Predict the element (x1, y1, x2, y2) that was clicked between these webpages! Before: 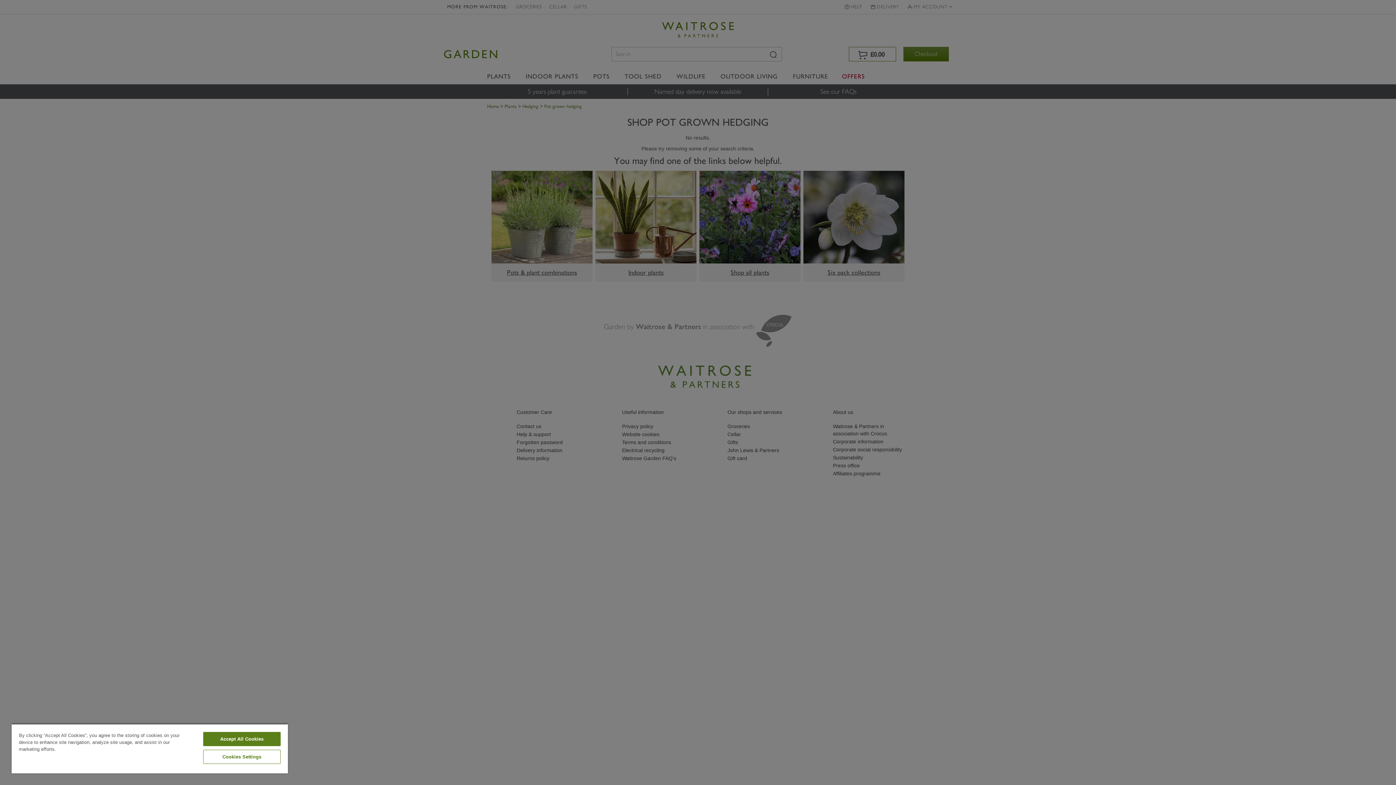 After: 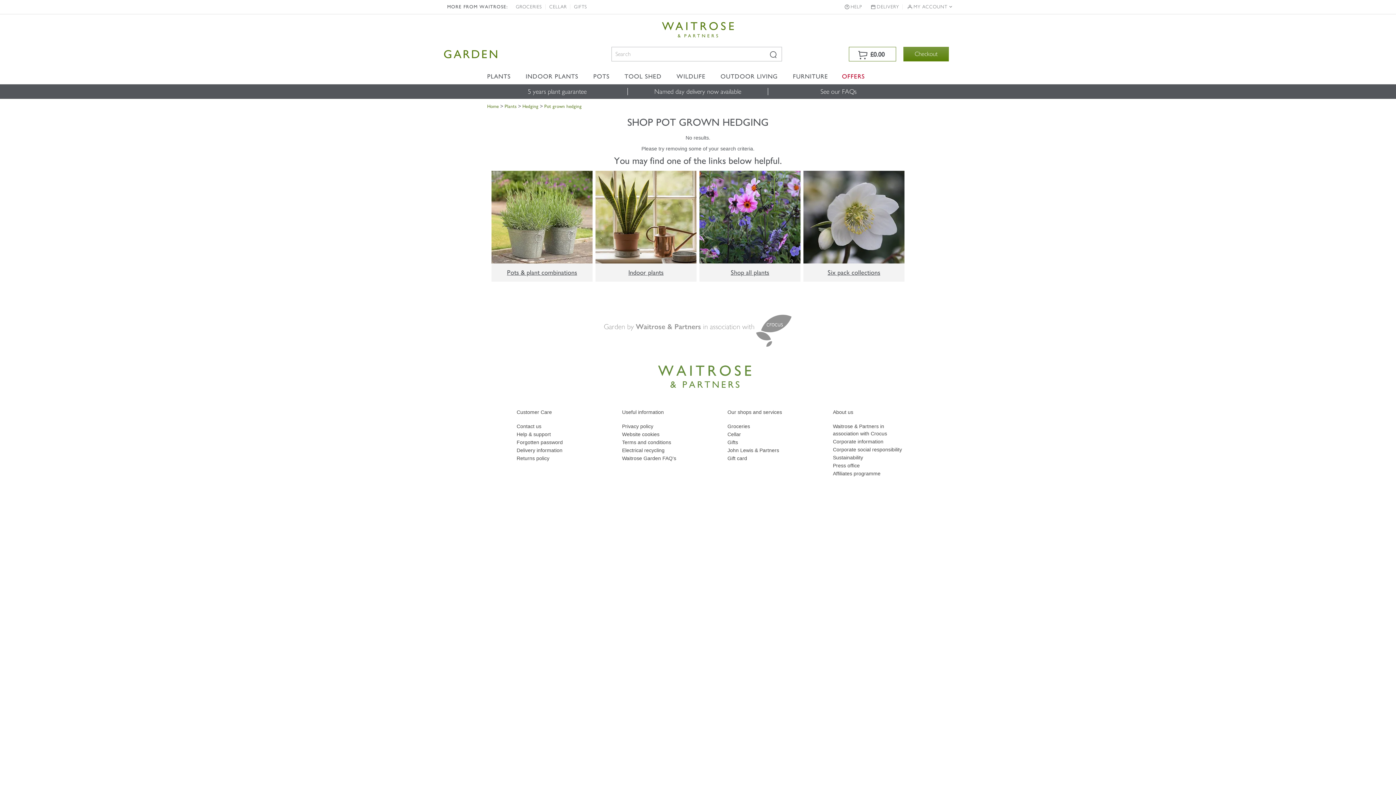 Action: label: Accept All Cookies bbox: (203, 732, 280, 746)